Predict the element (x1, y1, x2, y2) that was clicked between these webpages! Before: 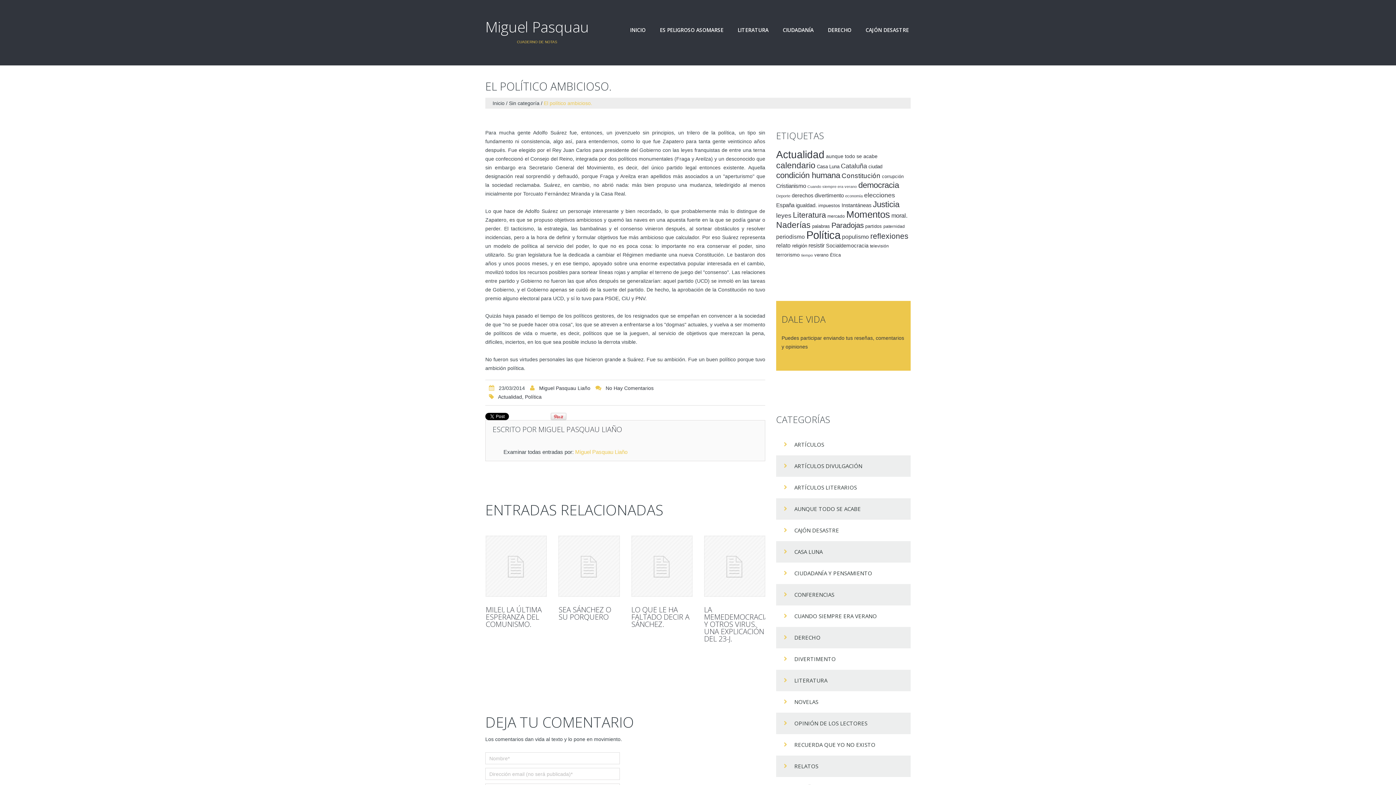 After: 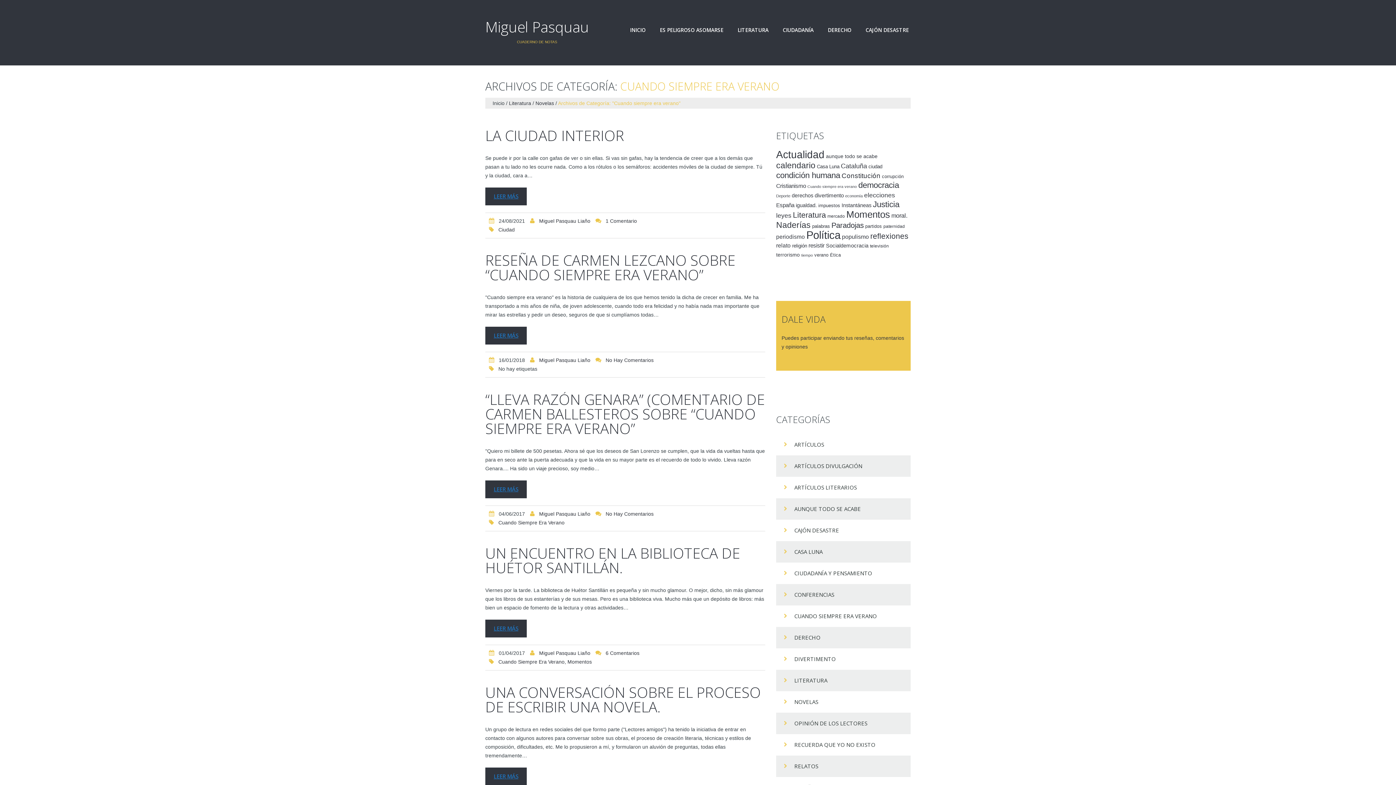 Action: label: CUANDO SIEMPRE ERA VERANO bbox: (776, 605, 910, 627)